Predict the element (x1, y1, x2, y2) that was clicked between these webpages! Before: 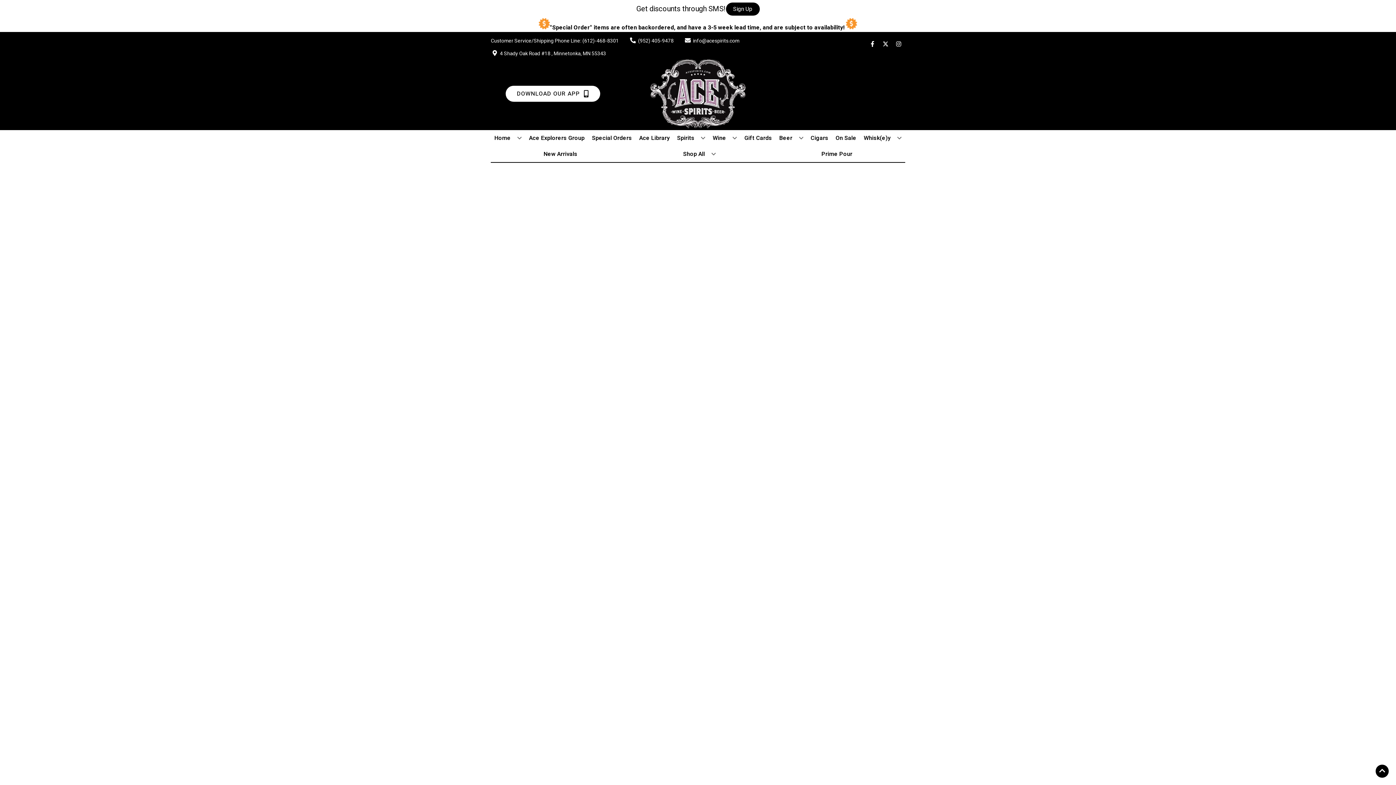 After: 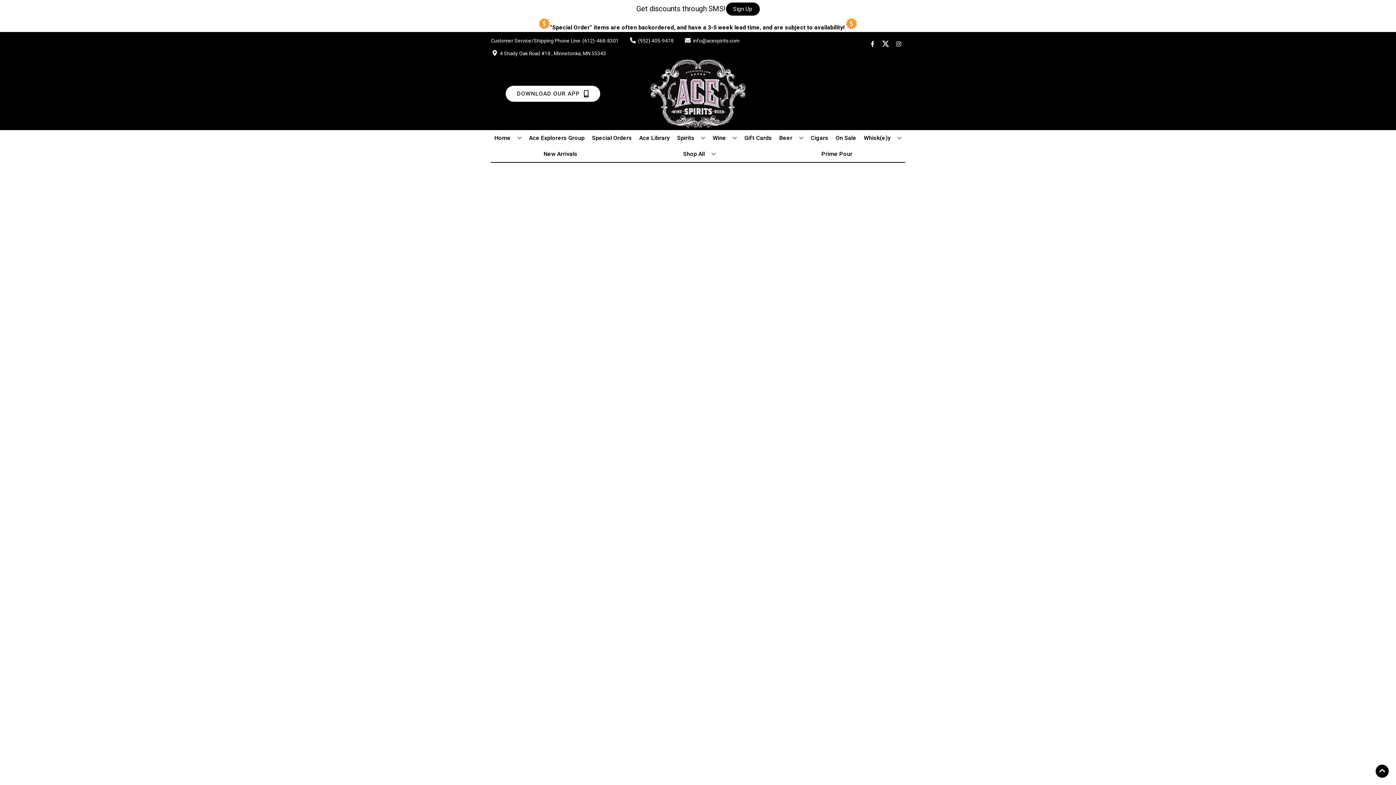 Action: bbox: (879, 41, 892, 48) label: Opens twitter in a new tab